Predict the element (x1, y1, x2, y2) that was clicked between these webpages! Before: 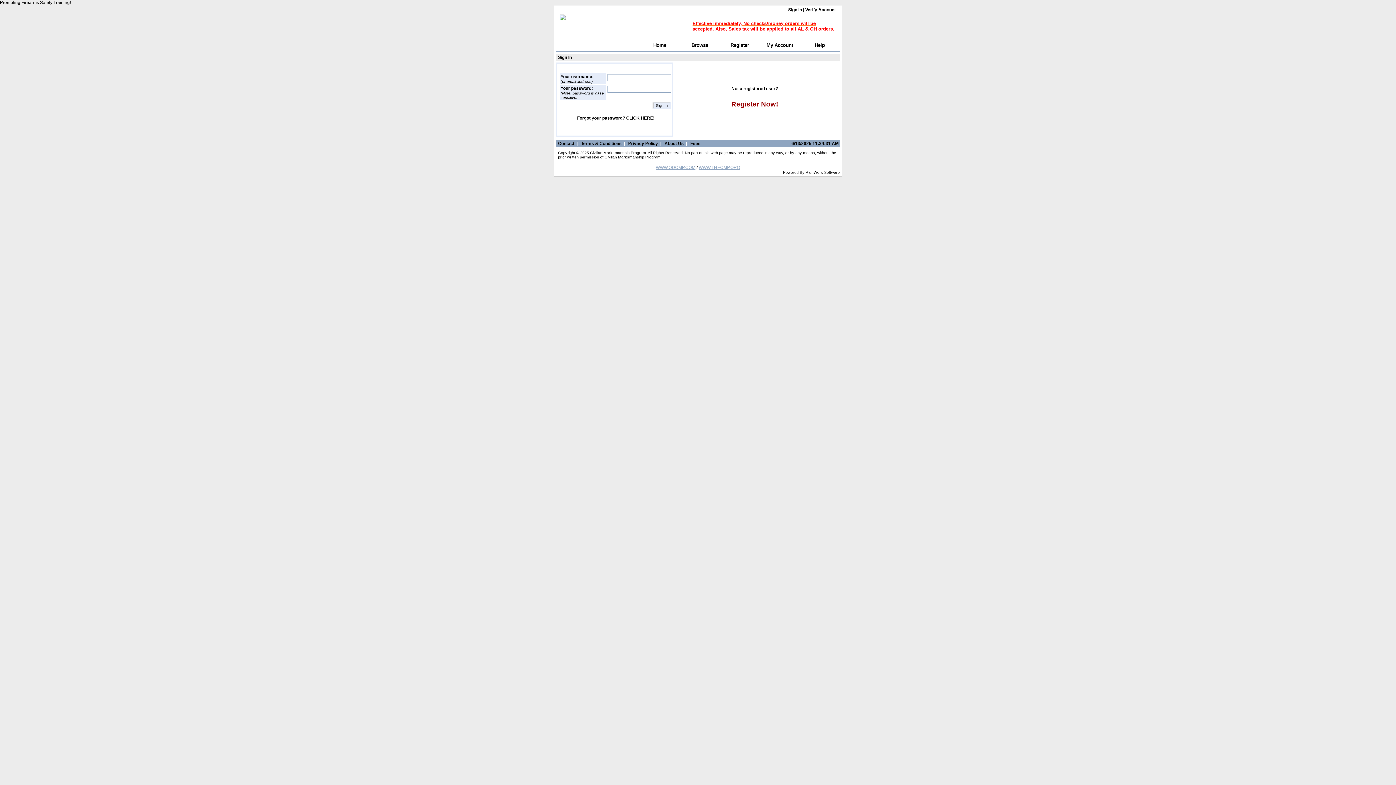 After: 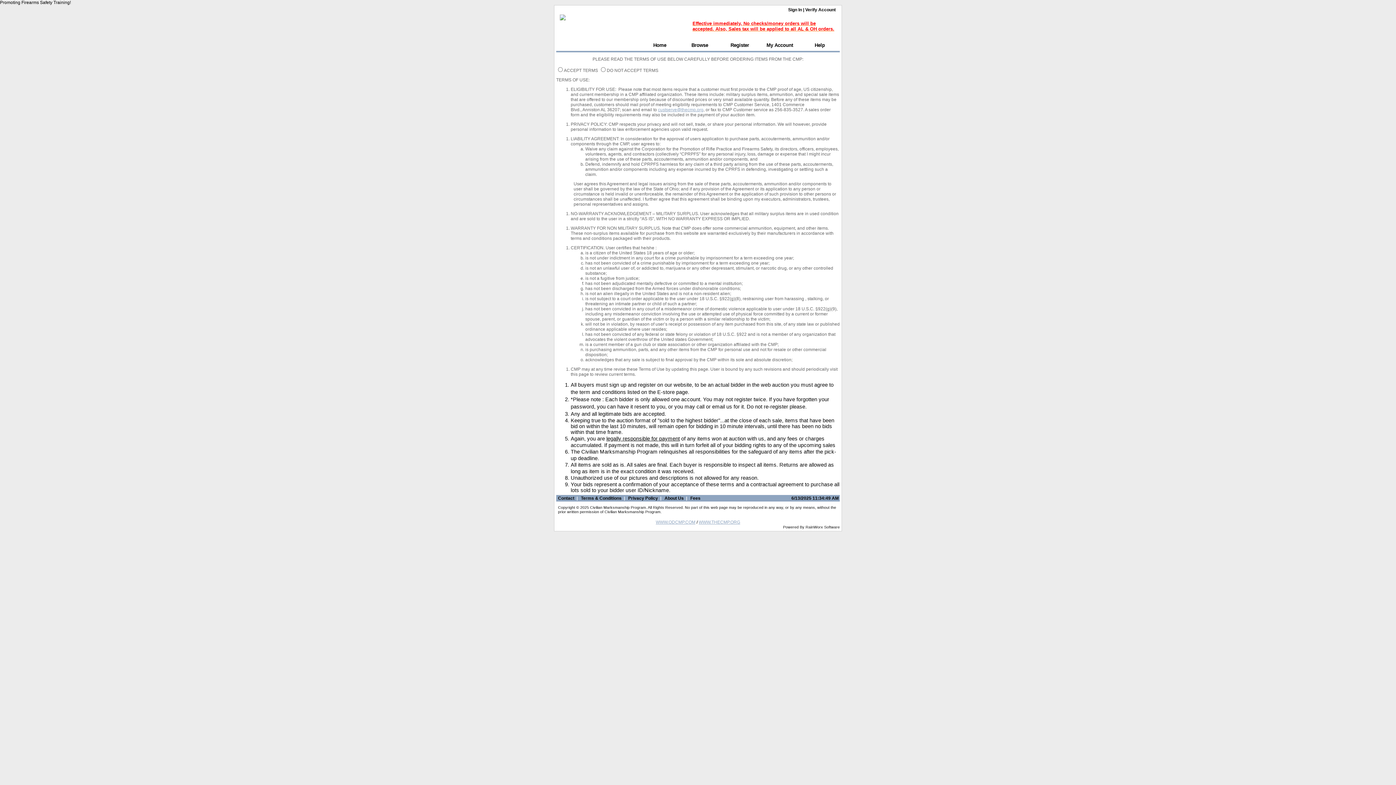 Action: bbox: (581, 141, 621, 146) label: Terms & Conditions